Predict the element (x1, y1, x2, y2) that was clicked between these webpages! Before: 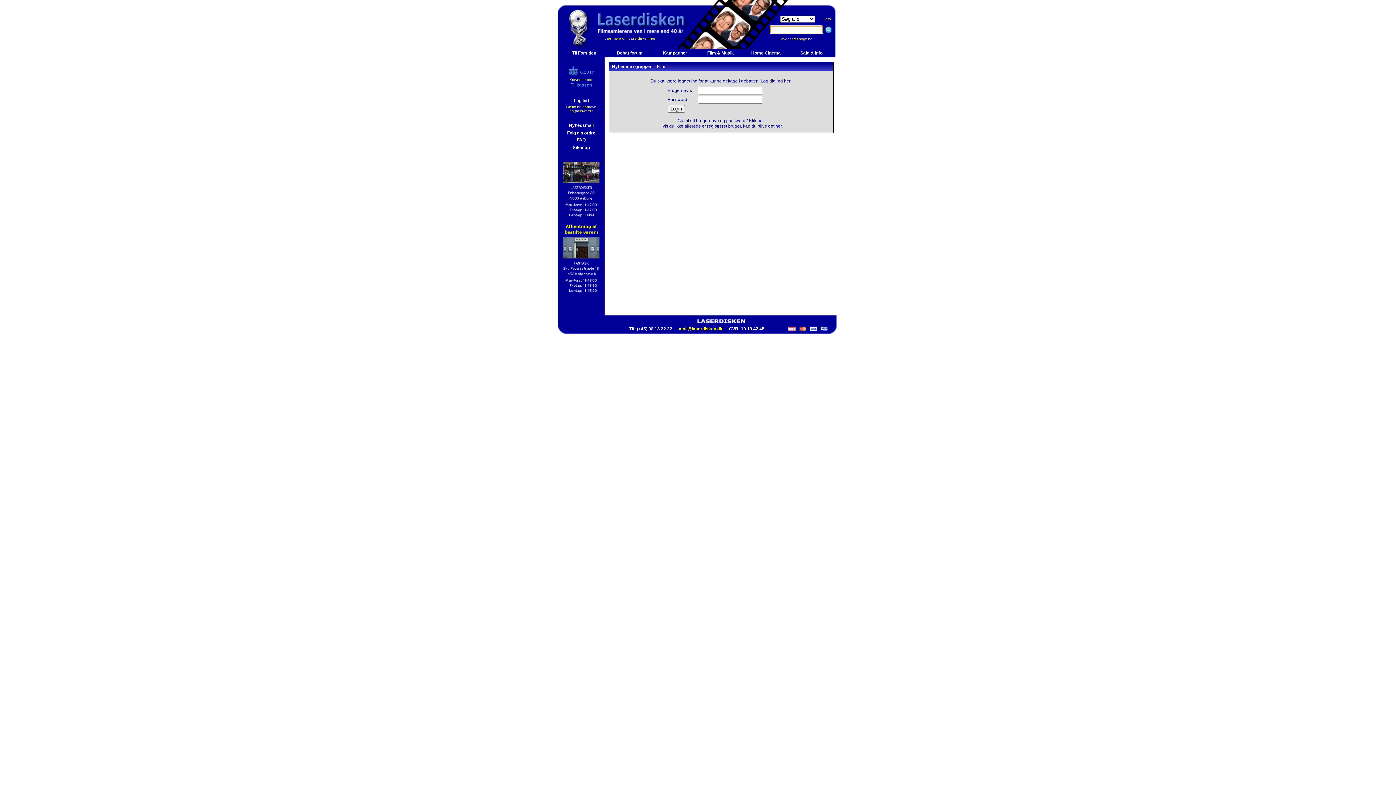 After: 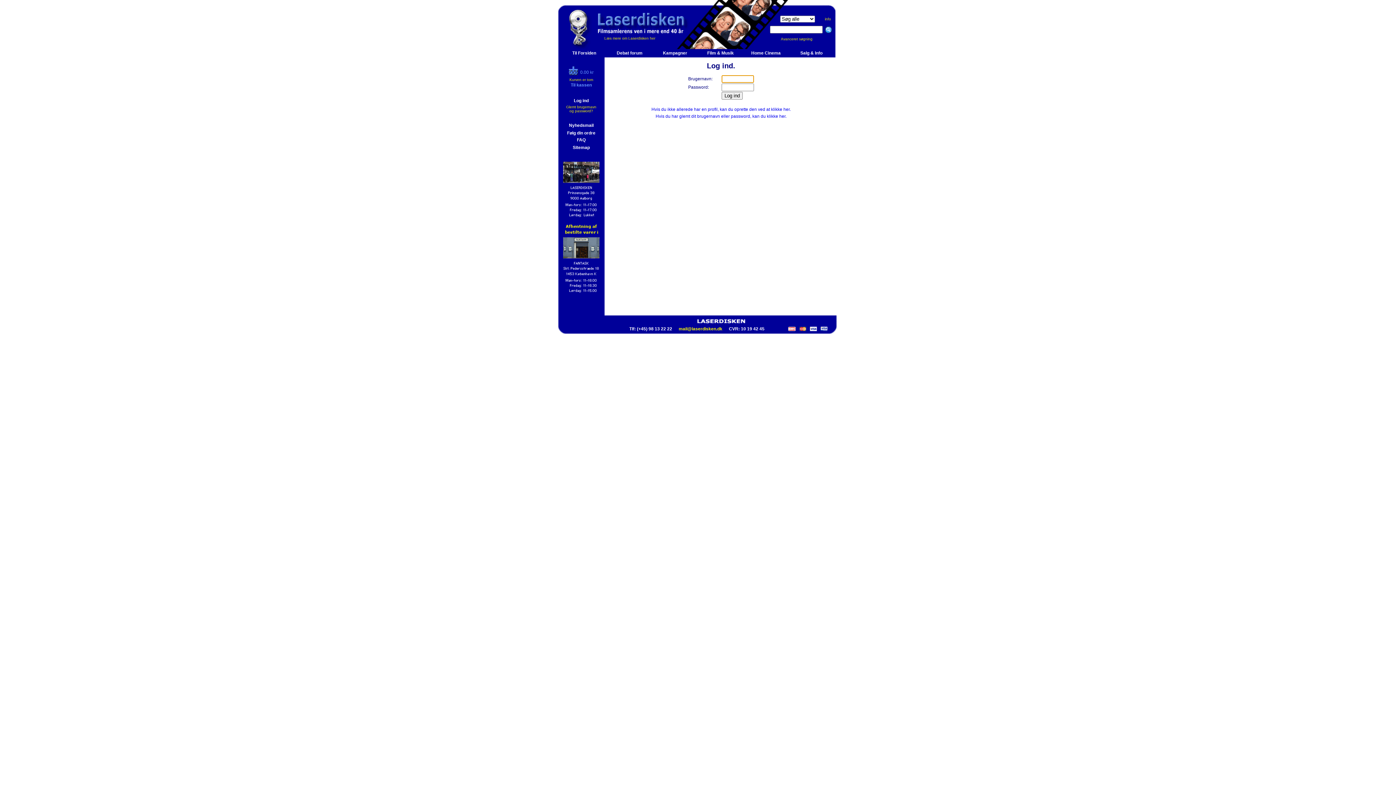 Action: label: Log ind bbox: (574, 98, 588, 103)